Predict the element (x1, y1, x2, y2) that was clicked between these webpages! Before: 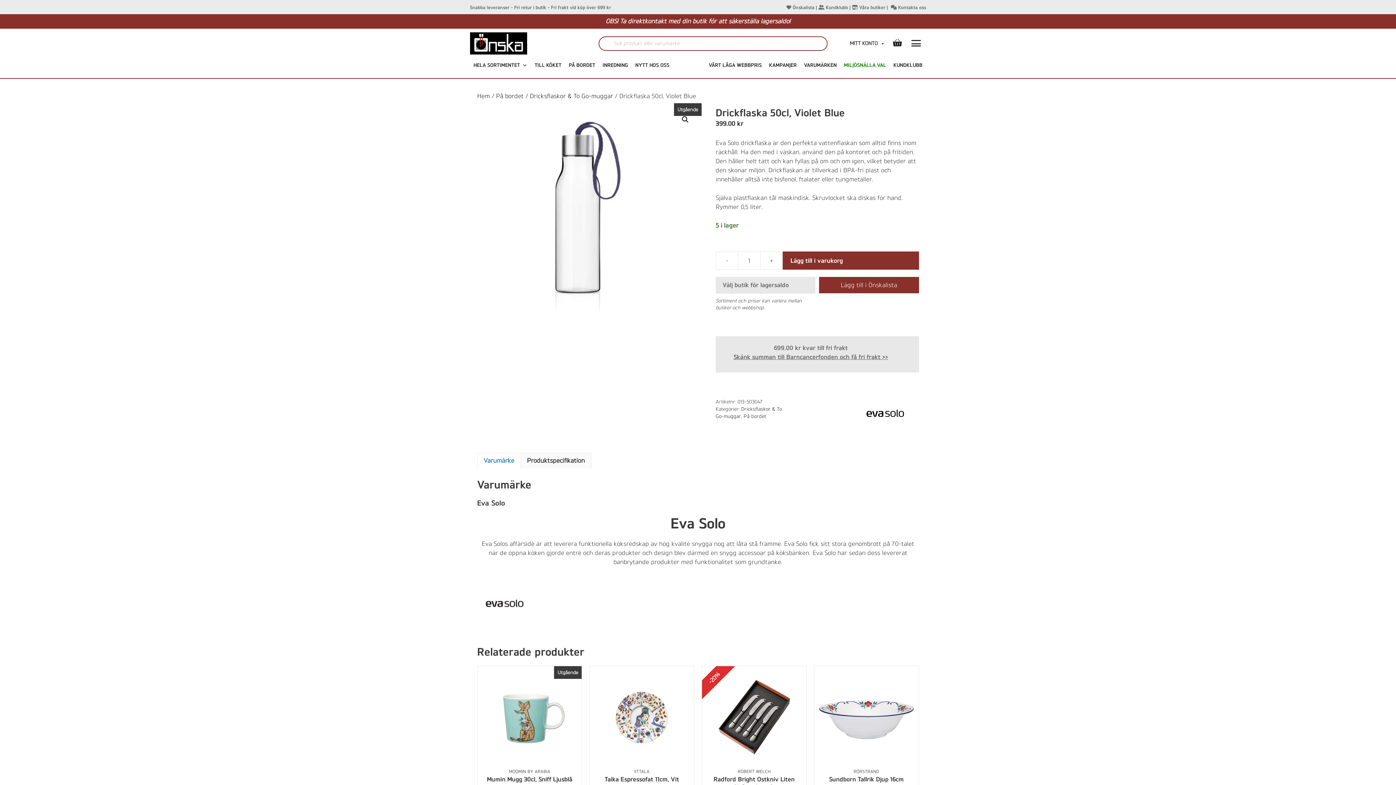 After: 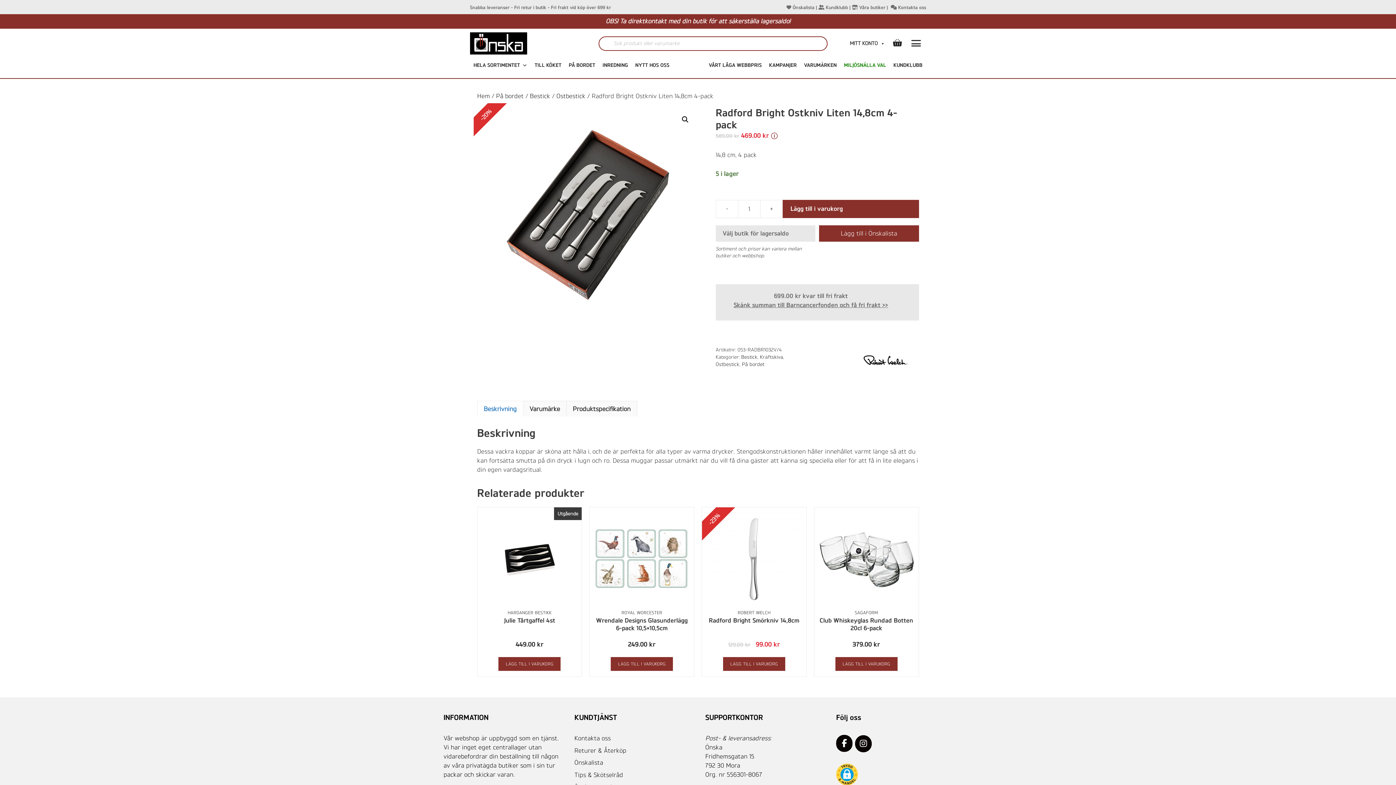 Action: bbox: (705, 670, 802, 767)